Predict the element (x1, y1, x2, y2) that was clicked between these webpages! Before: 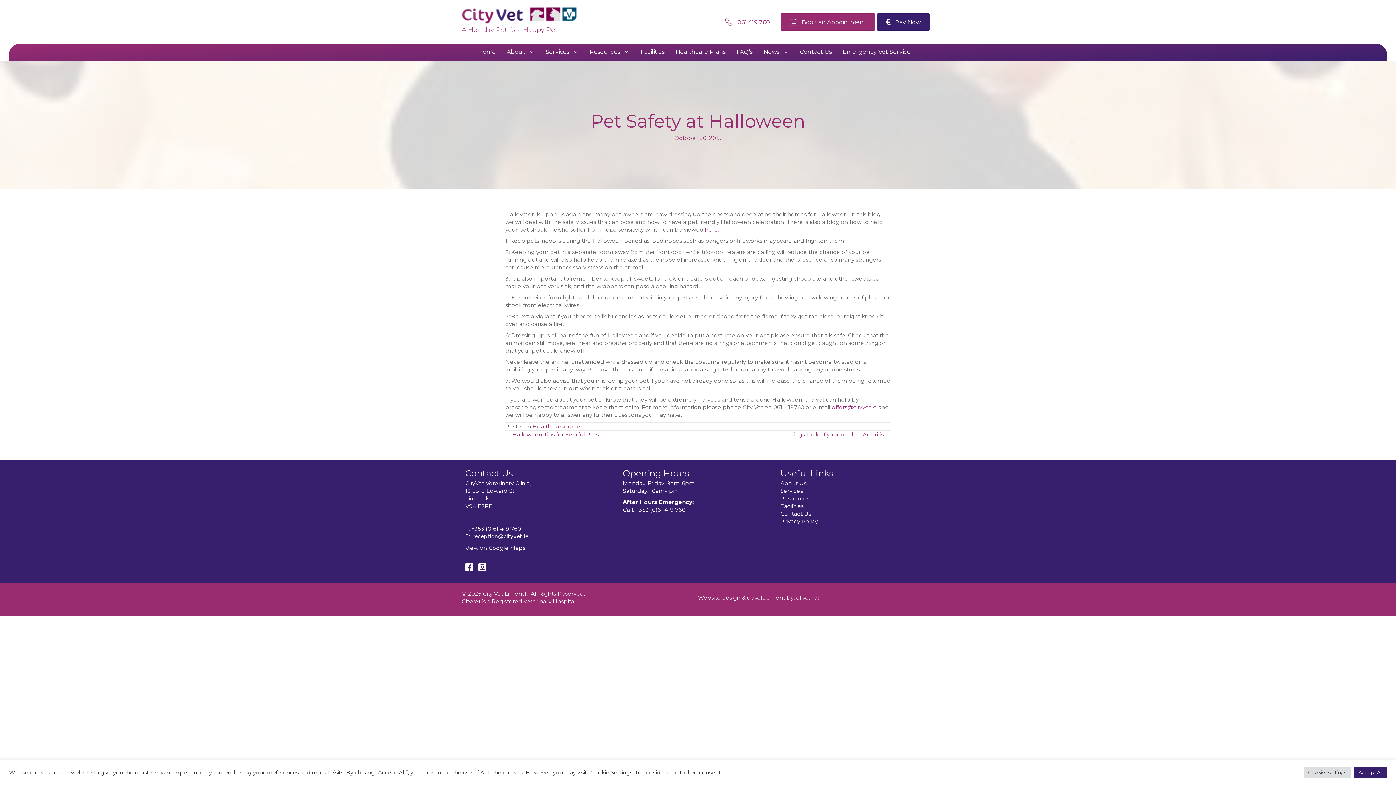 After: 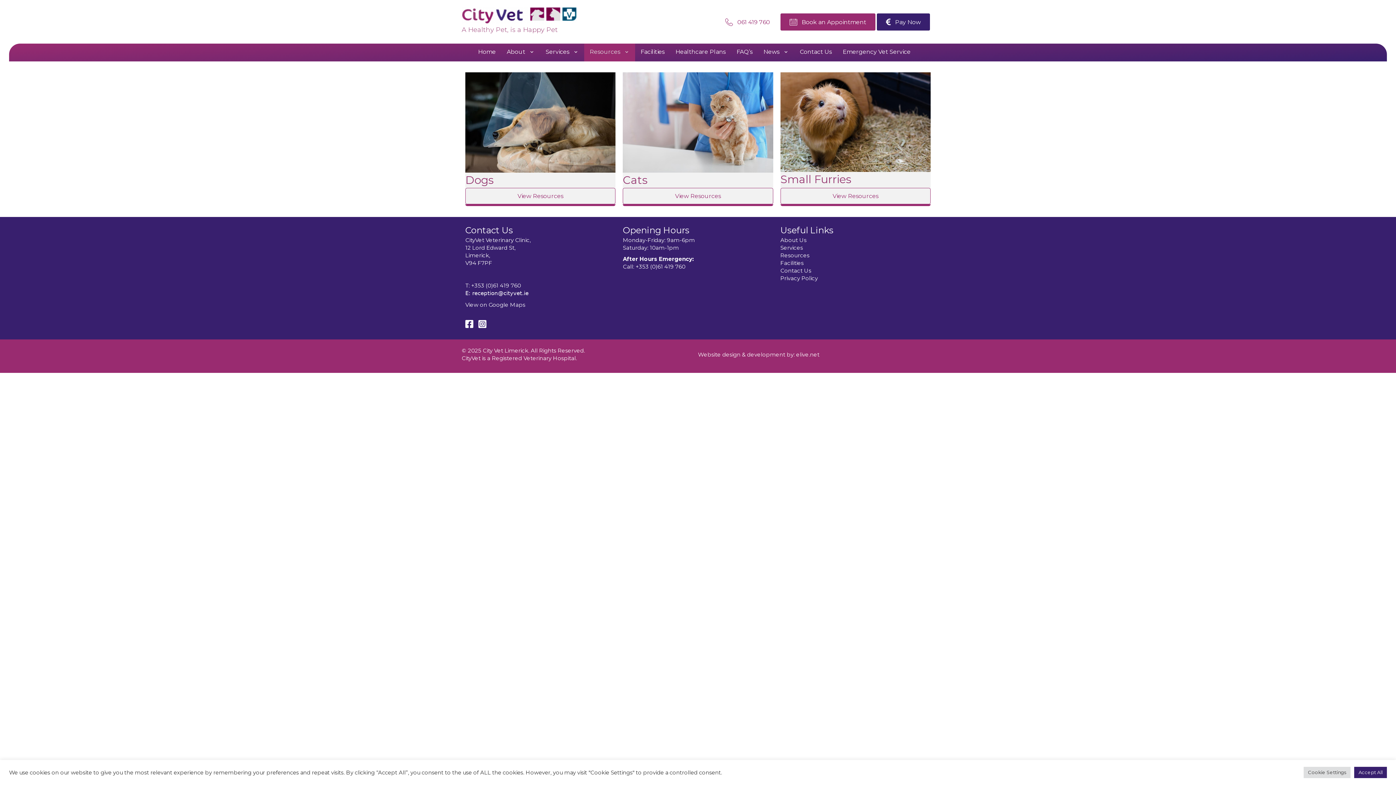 Action: label: Resources bbox: (584, 43, 635, 61)